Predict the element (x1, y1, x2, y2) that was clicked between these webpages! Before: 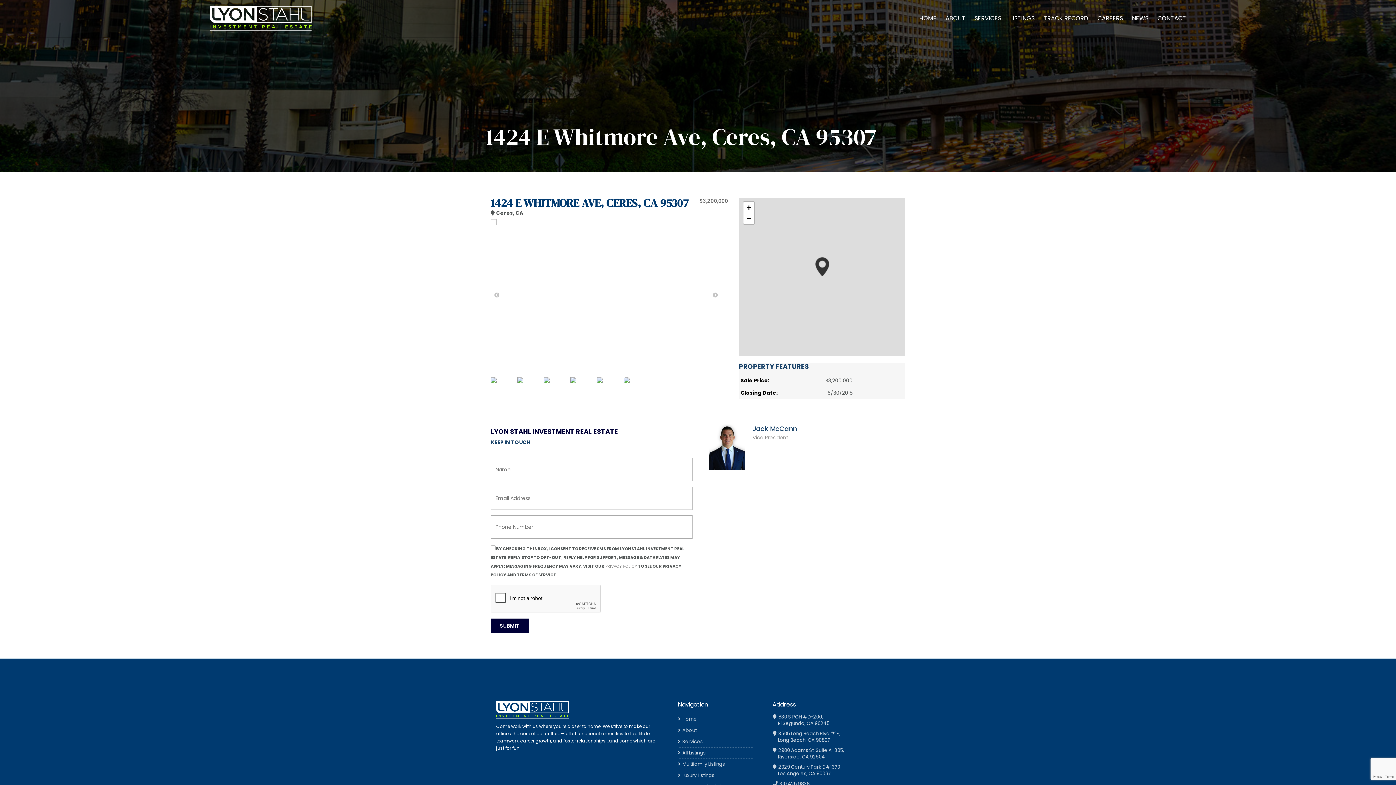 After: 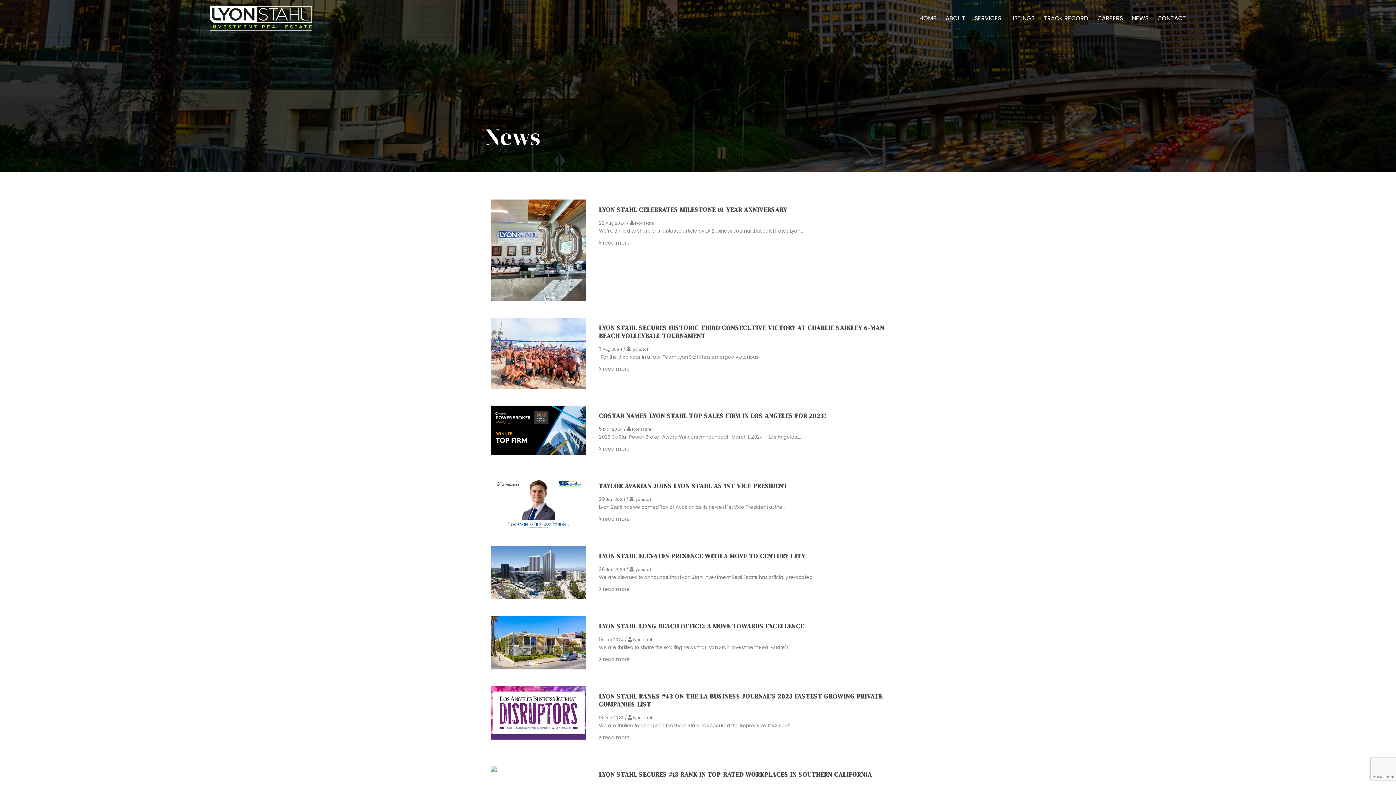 Action: bbox: (1132, 7, 1148, 29) label: NEWS